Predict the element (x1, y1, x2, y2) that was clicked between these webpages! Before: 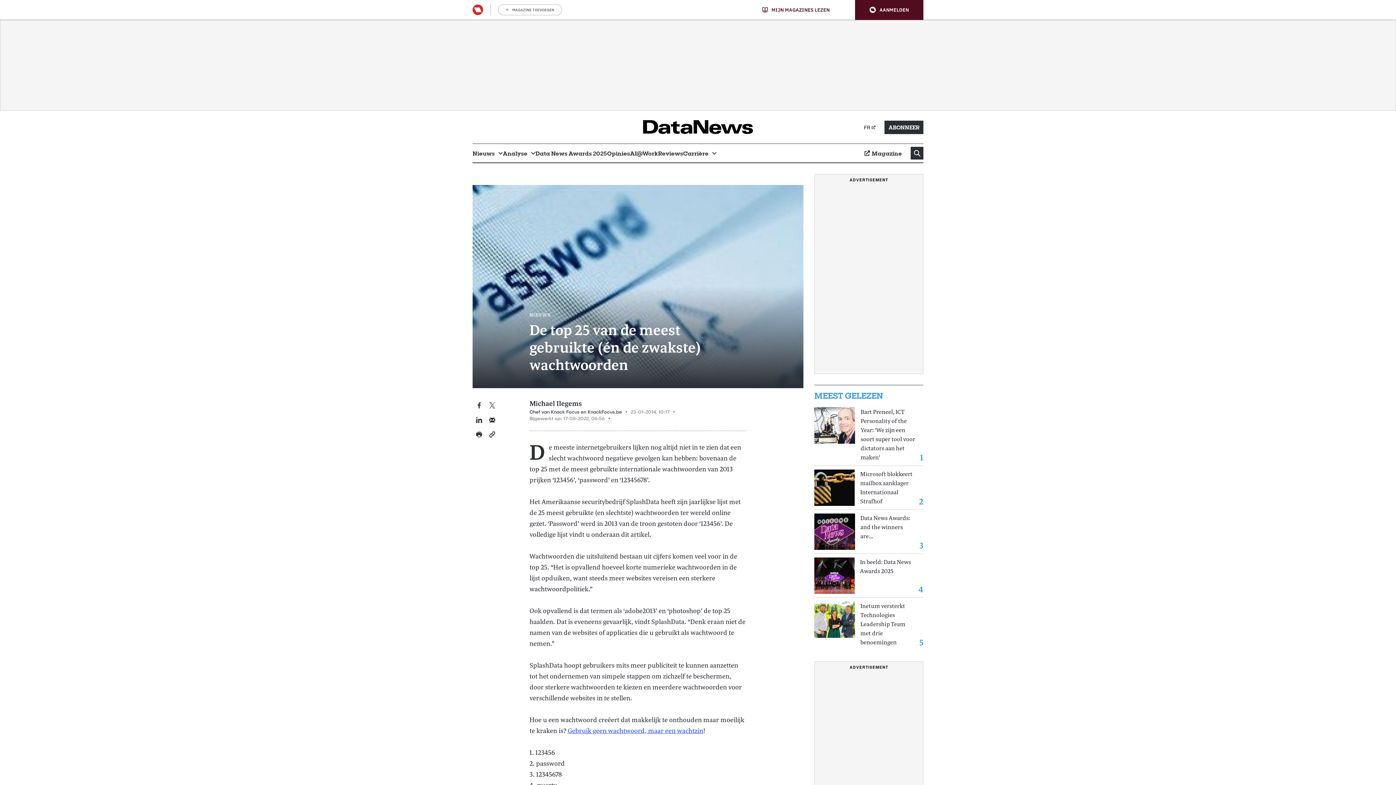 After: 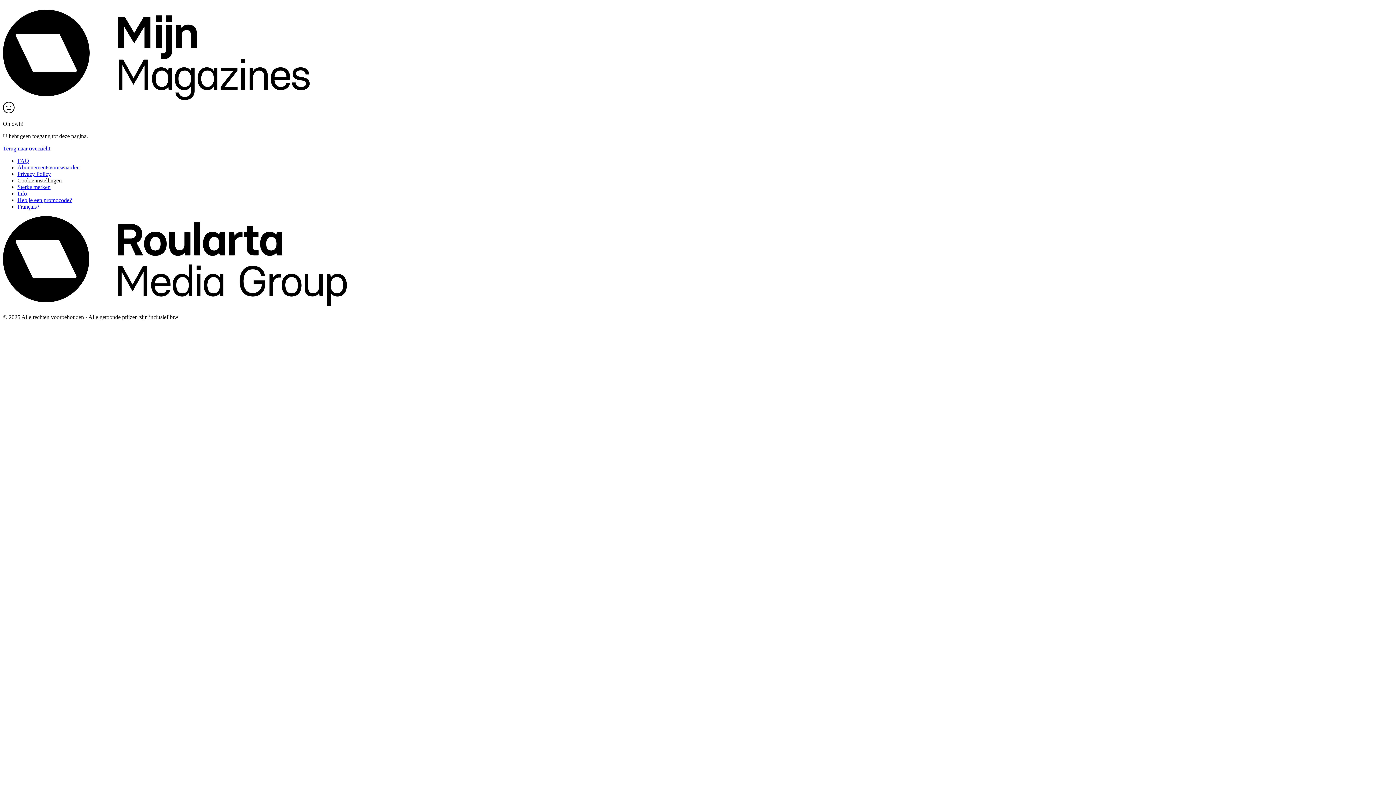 Action: bbox: (864, 144, 902, 162) label: Magazine